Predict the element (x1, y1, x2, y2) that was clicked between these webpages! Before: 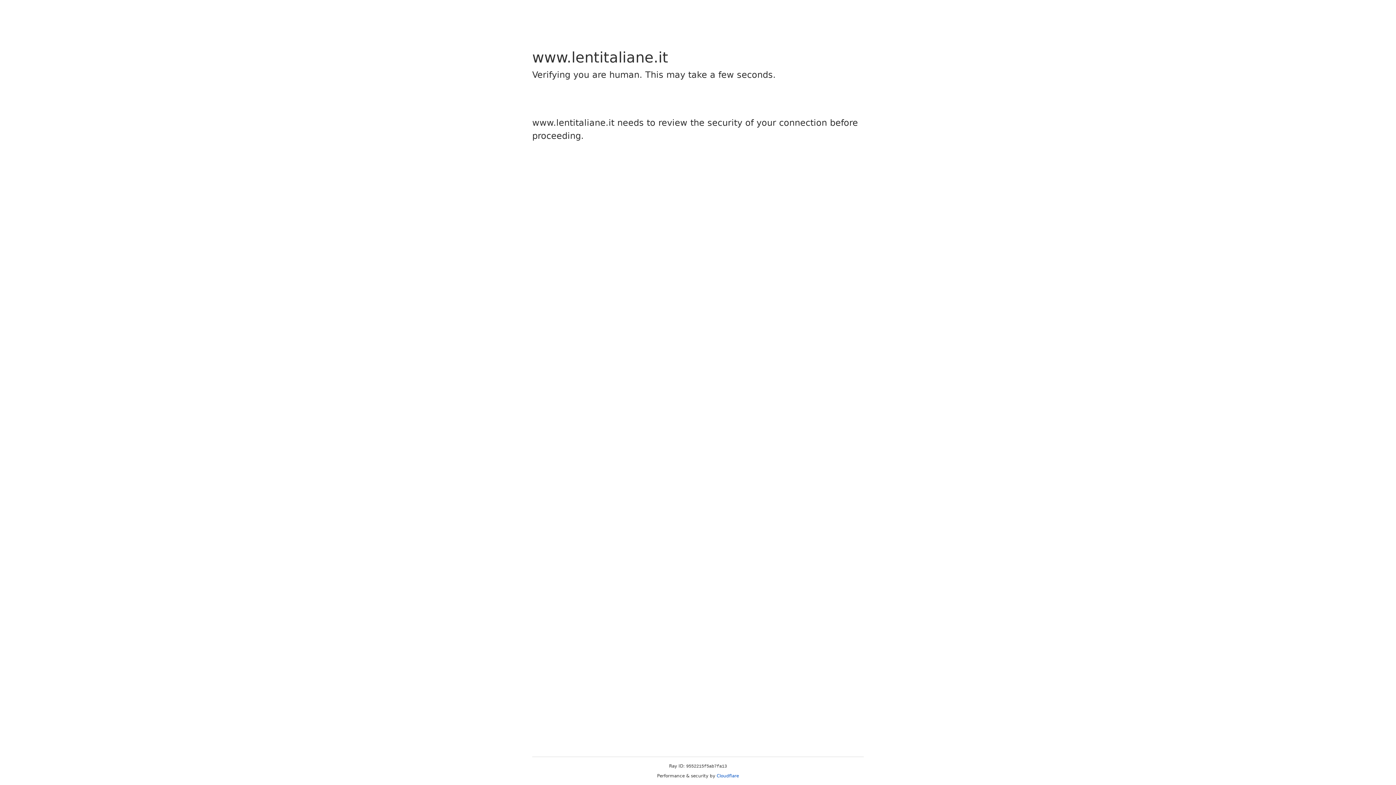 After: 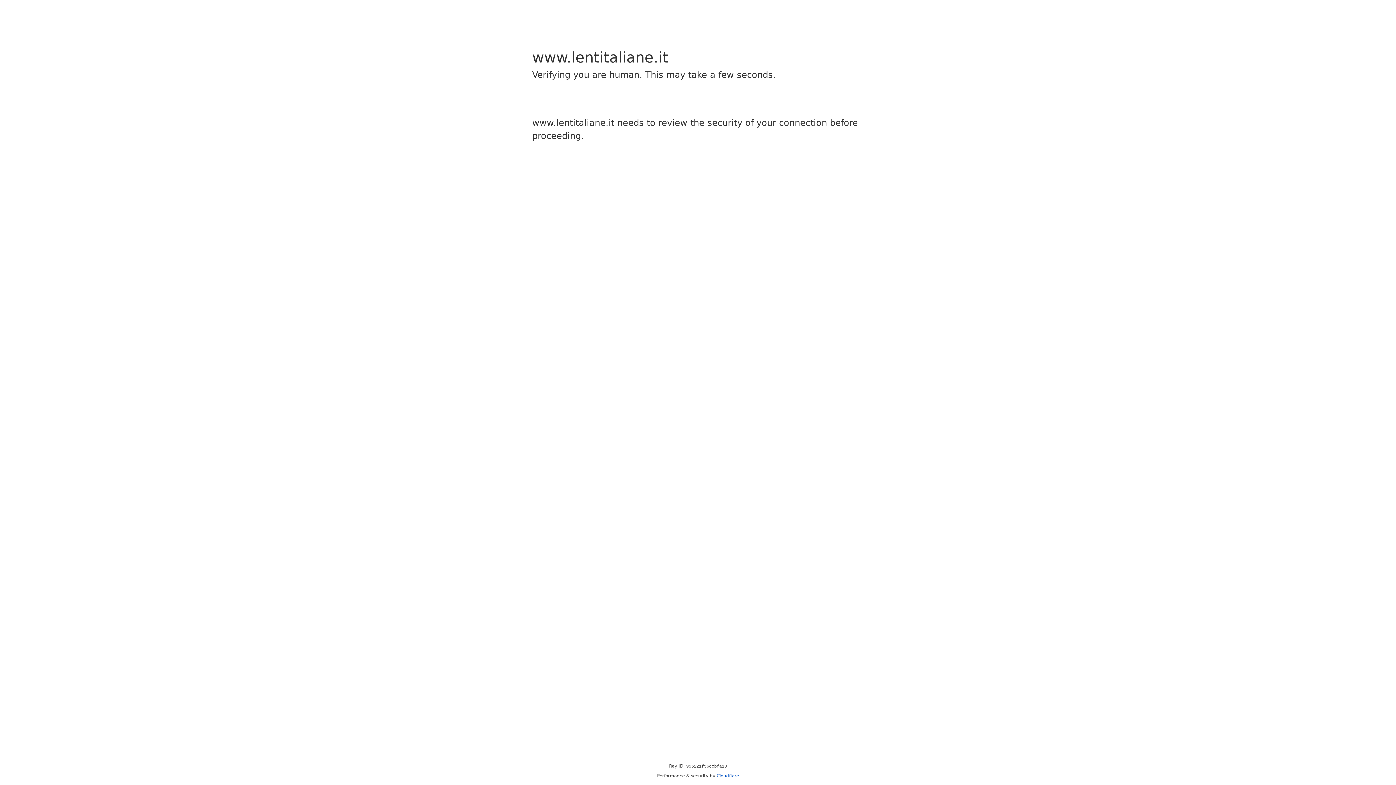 Action: label: Cloudflare bbox: (716, 773, 739, 778)